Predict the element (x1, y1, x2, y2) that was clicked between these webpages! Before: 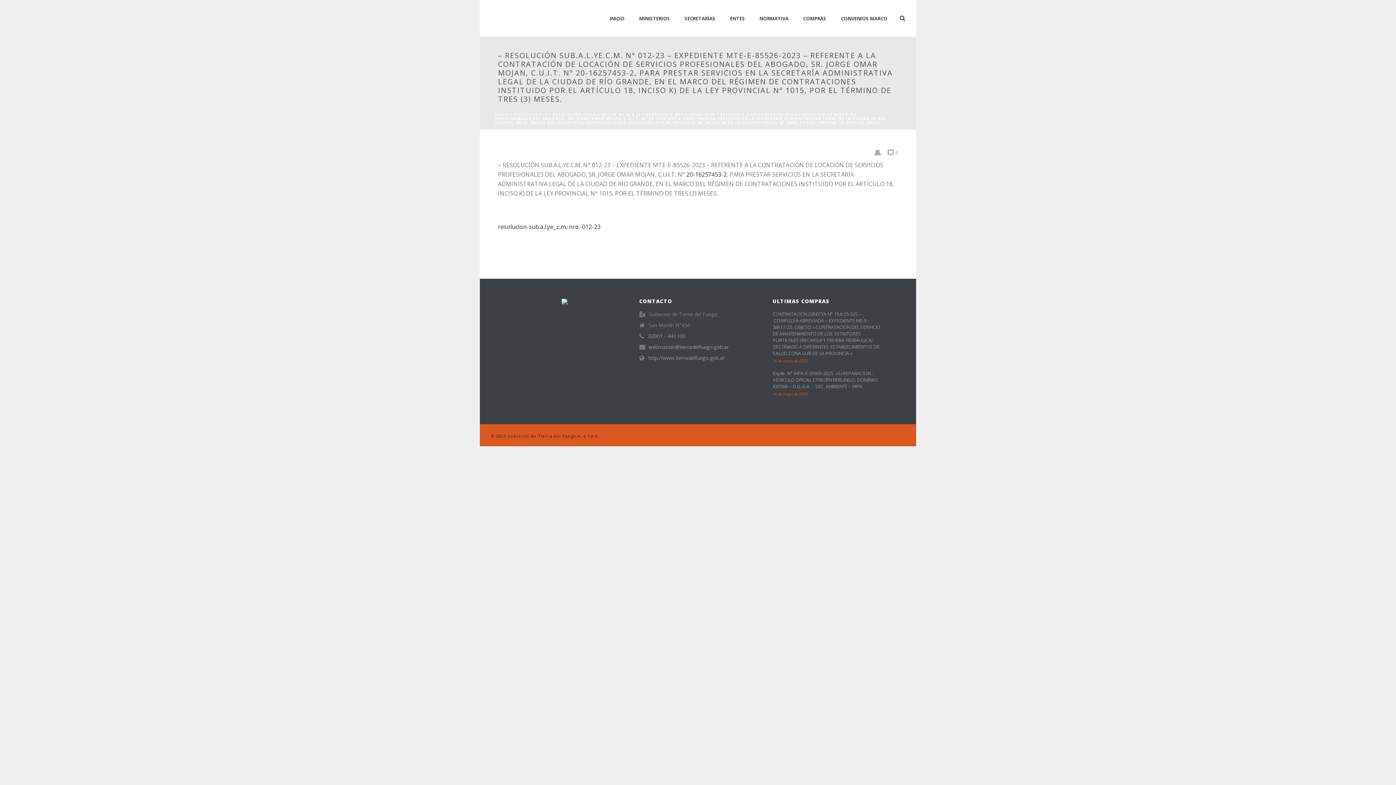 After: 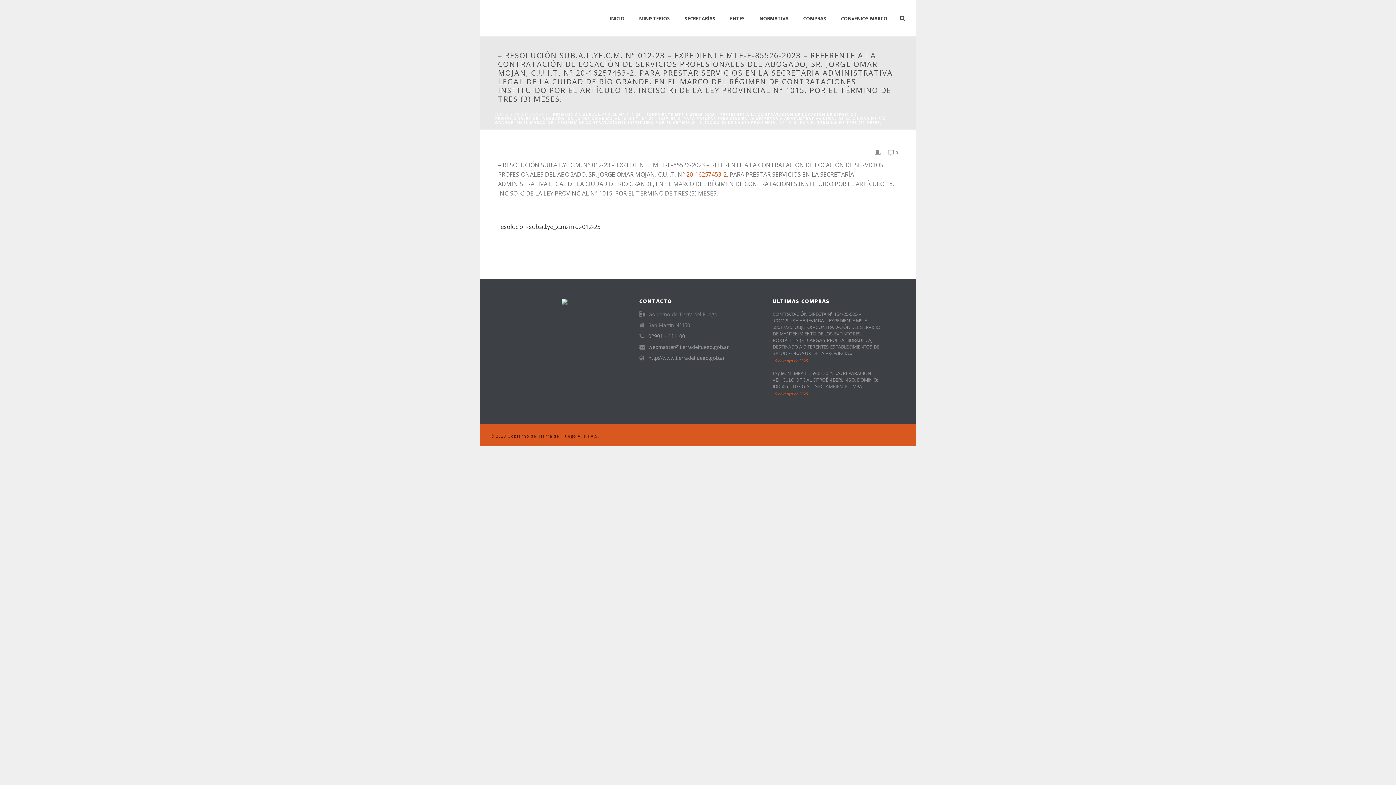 Action: label: 20-16257453-2 bbox: (686, 170, 726, 178)